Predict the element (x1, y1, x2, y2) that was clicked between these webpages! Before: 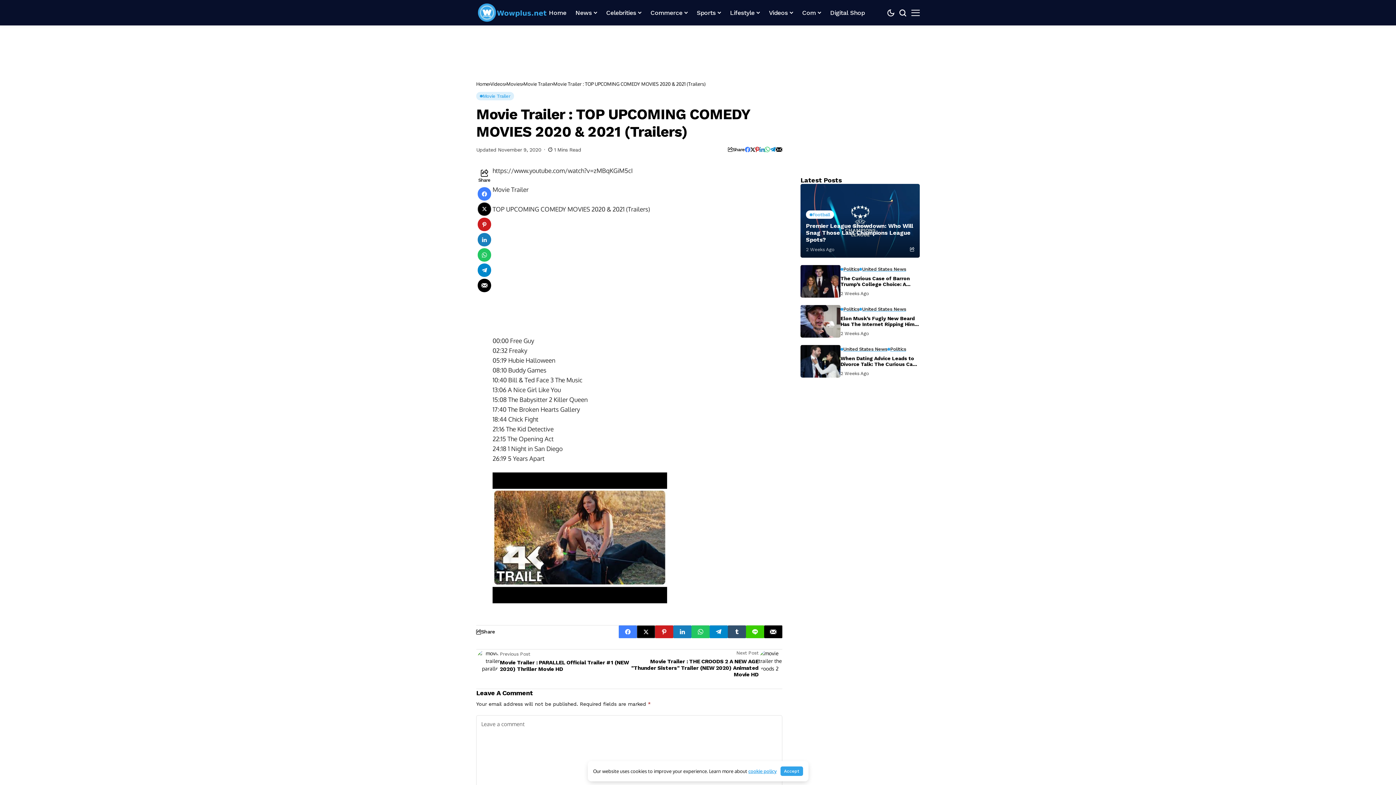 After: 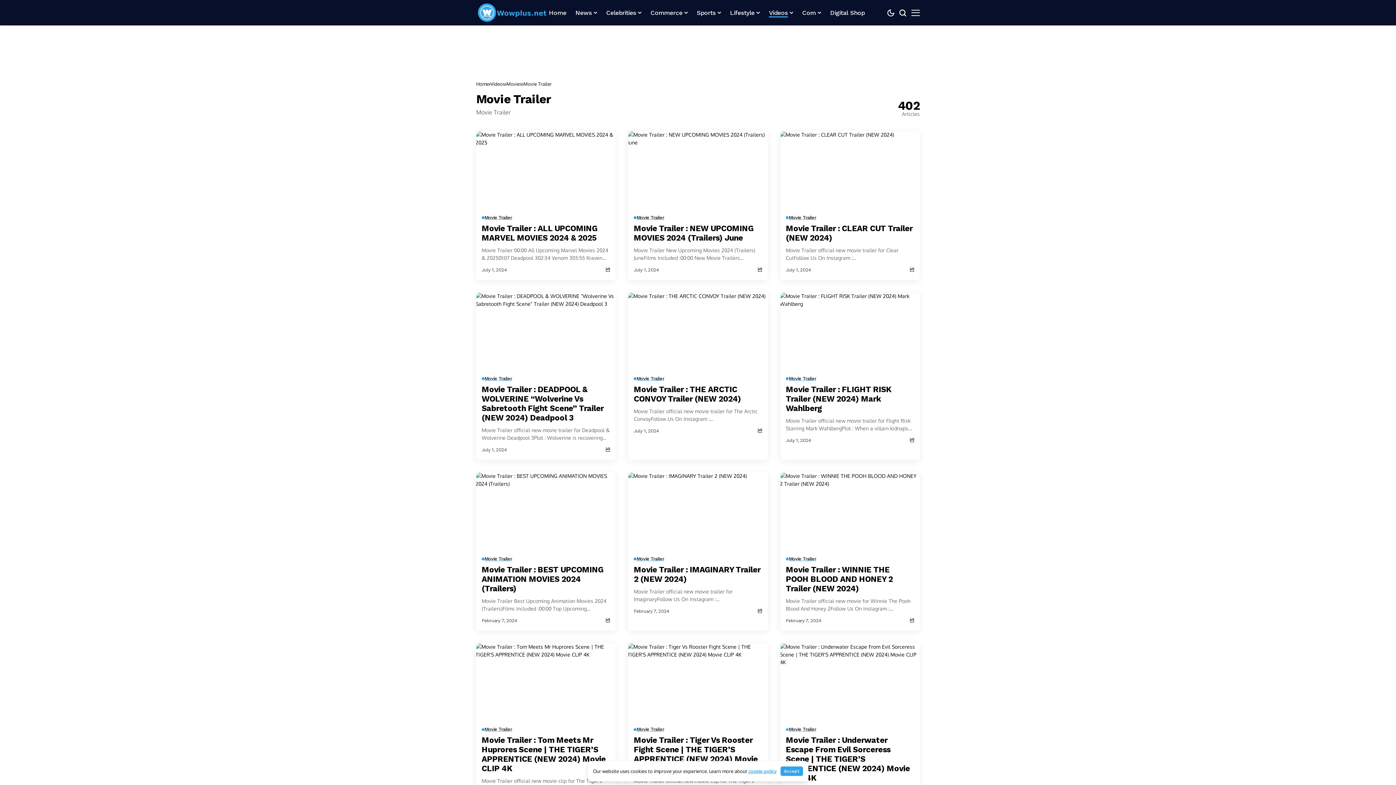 Action: label: Movie Trailer bbox: (476, 92, 514, 100)